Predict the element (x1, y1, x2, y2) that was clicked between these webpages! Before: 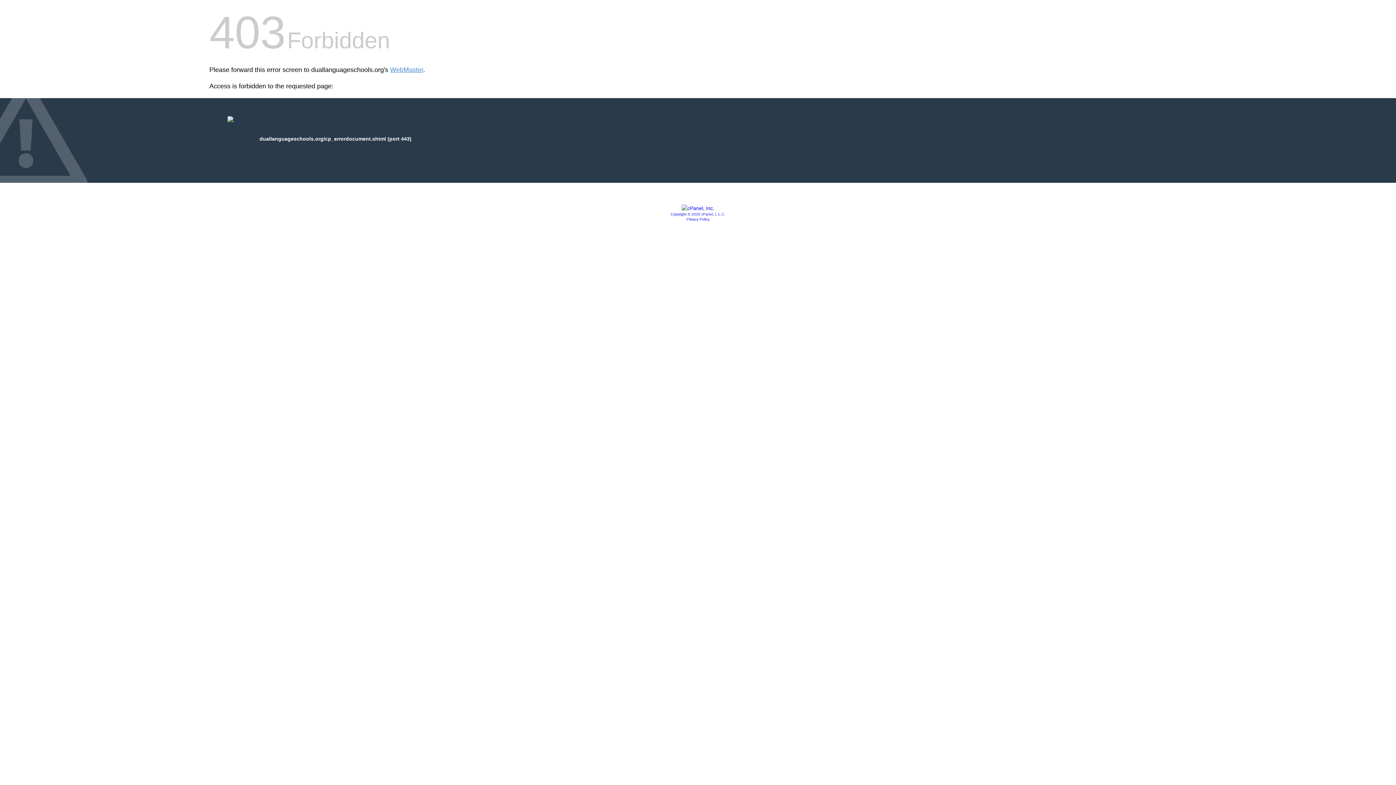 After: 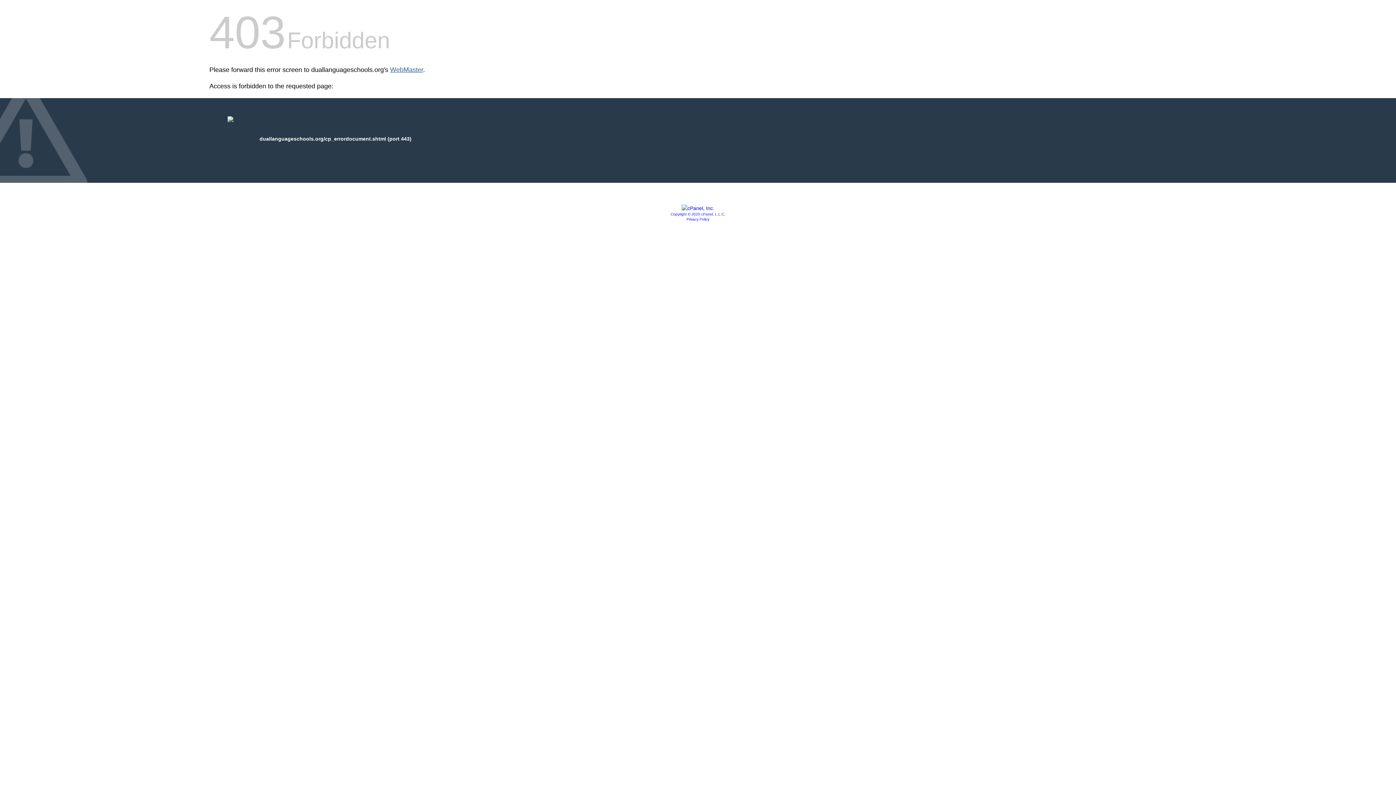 Action: bbox: (390, 66, 423, 73) label: WebMaster